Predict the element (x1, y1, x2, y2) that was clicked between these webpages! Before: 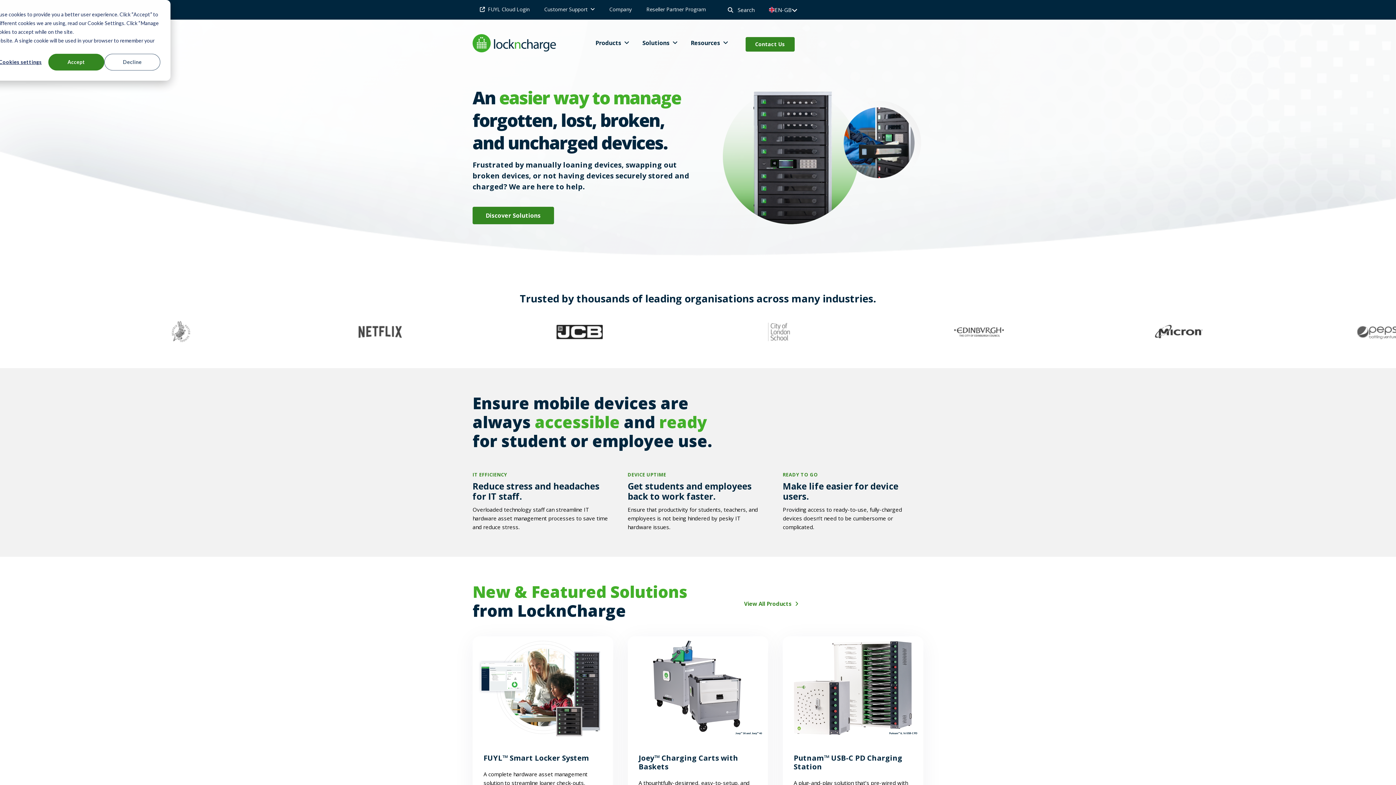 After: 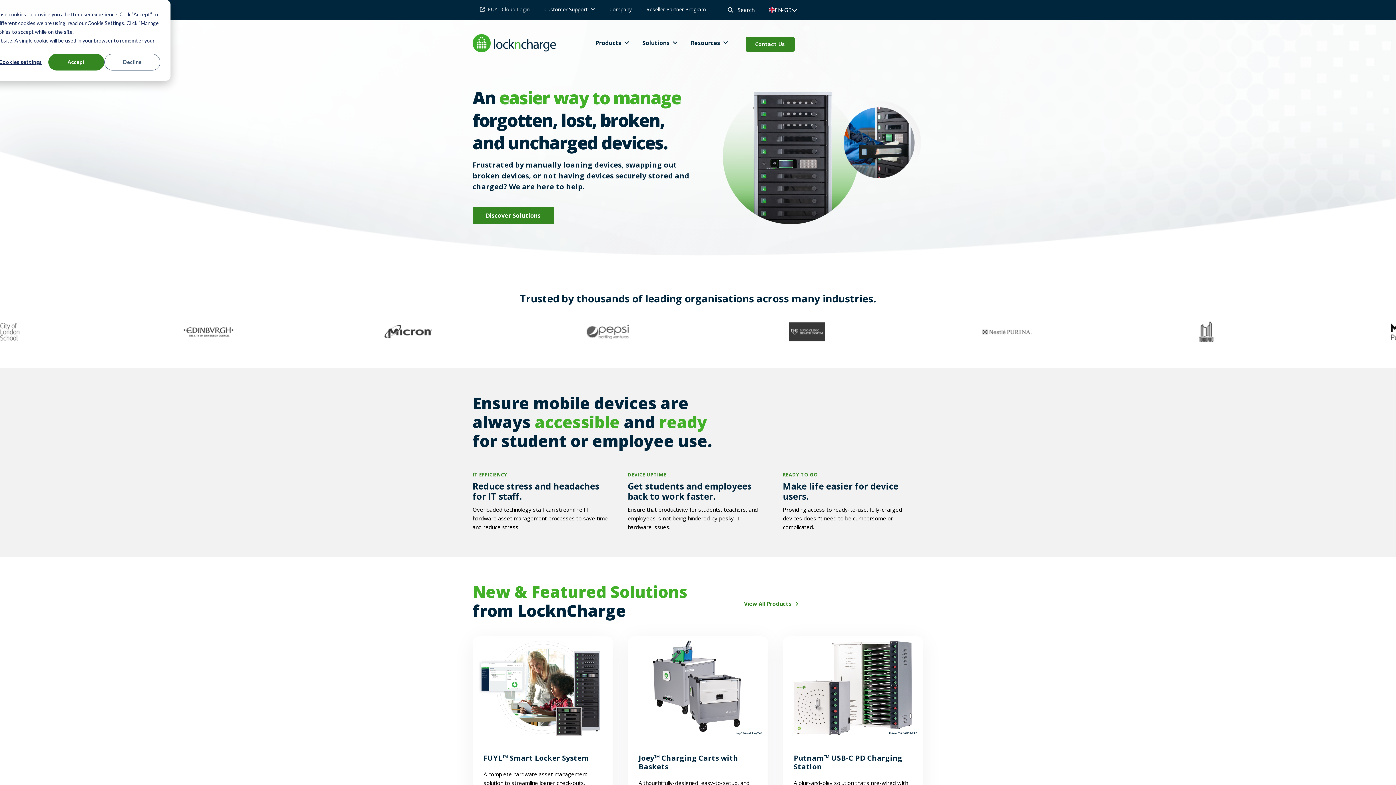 Action: label: FUYL Cloud Login bbox: (472, 5, 537, 13)